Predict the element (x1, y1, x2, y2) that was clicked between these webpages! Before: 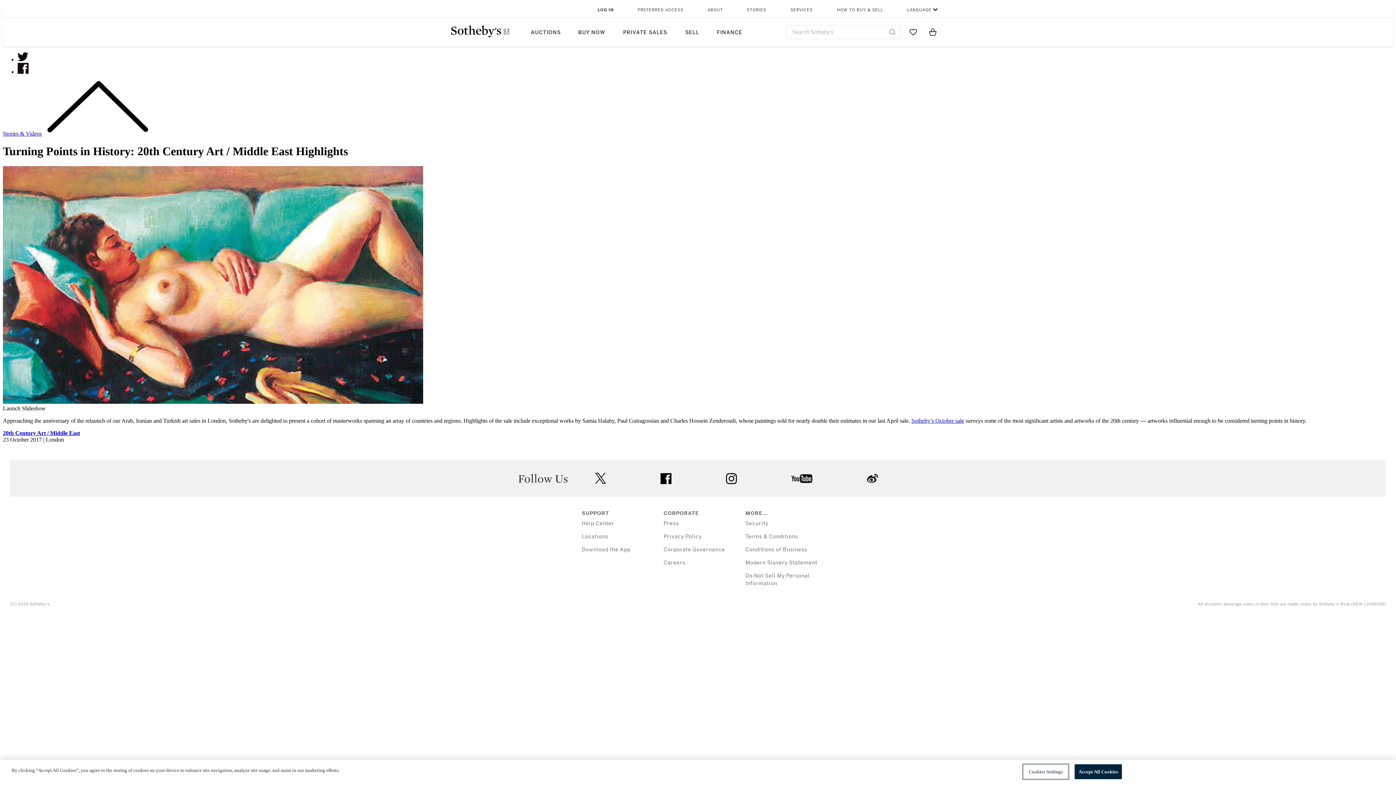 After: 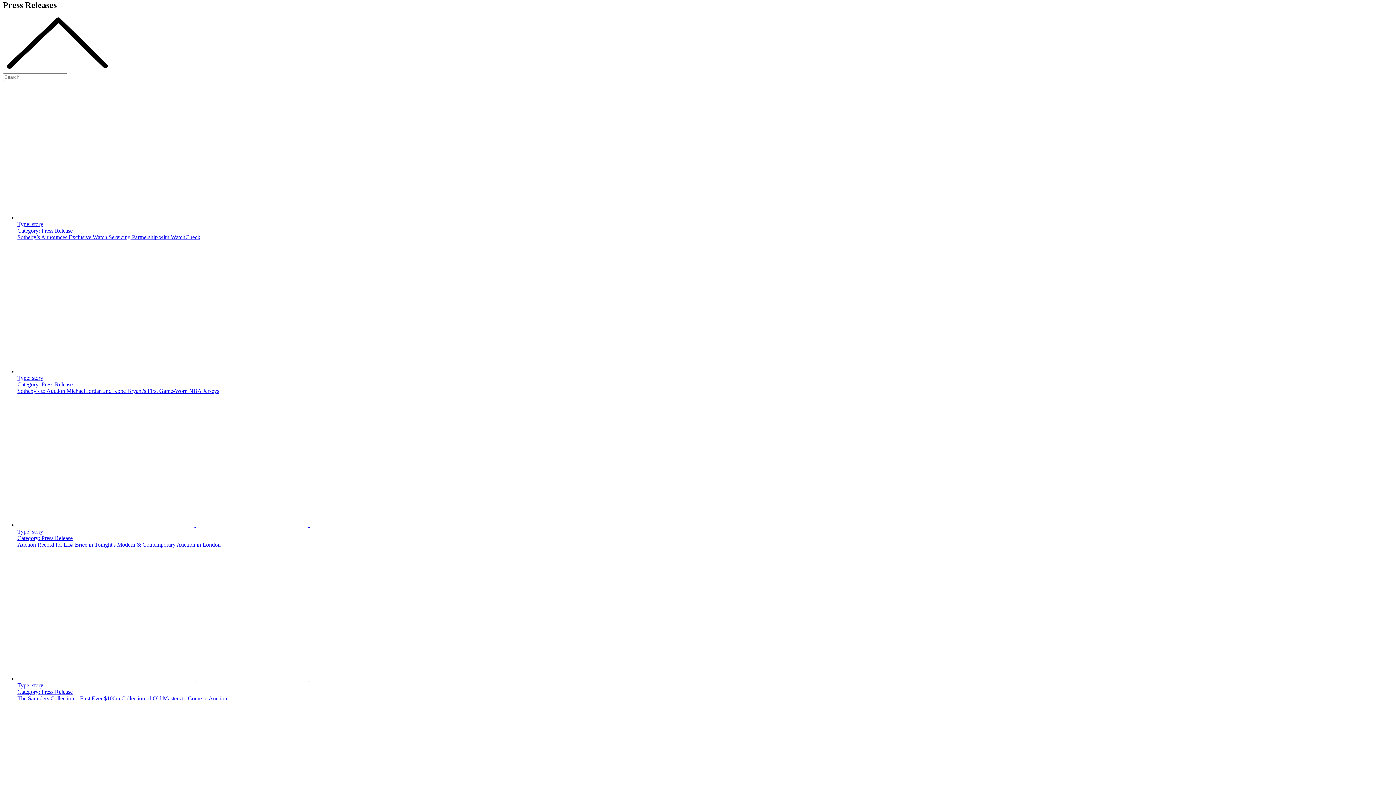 Action: label: Press bbox: (663, 520, 679, 526)